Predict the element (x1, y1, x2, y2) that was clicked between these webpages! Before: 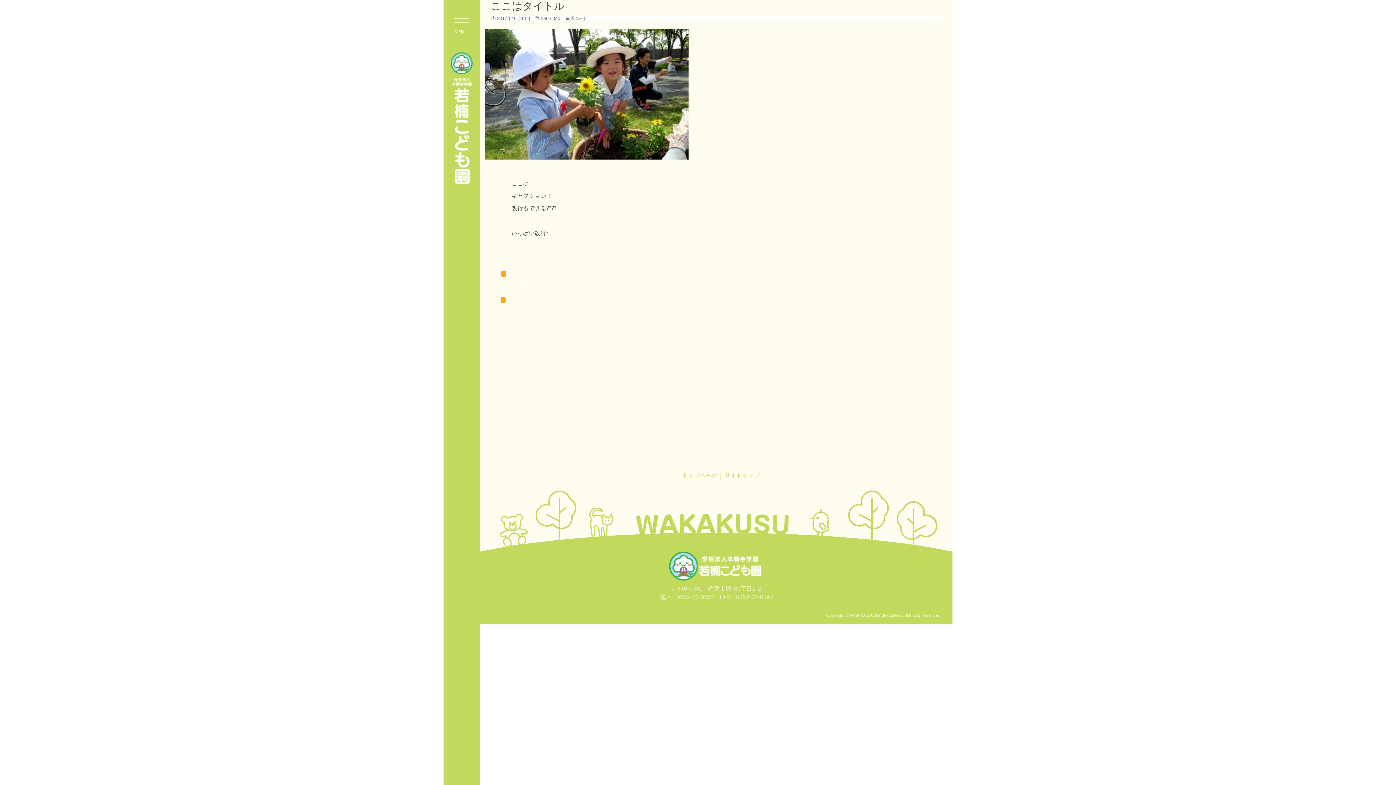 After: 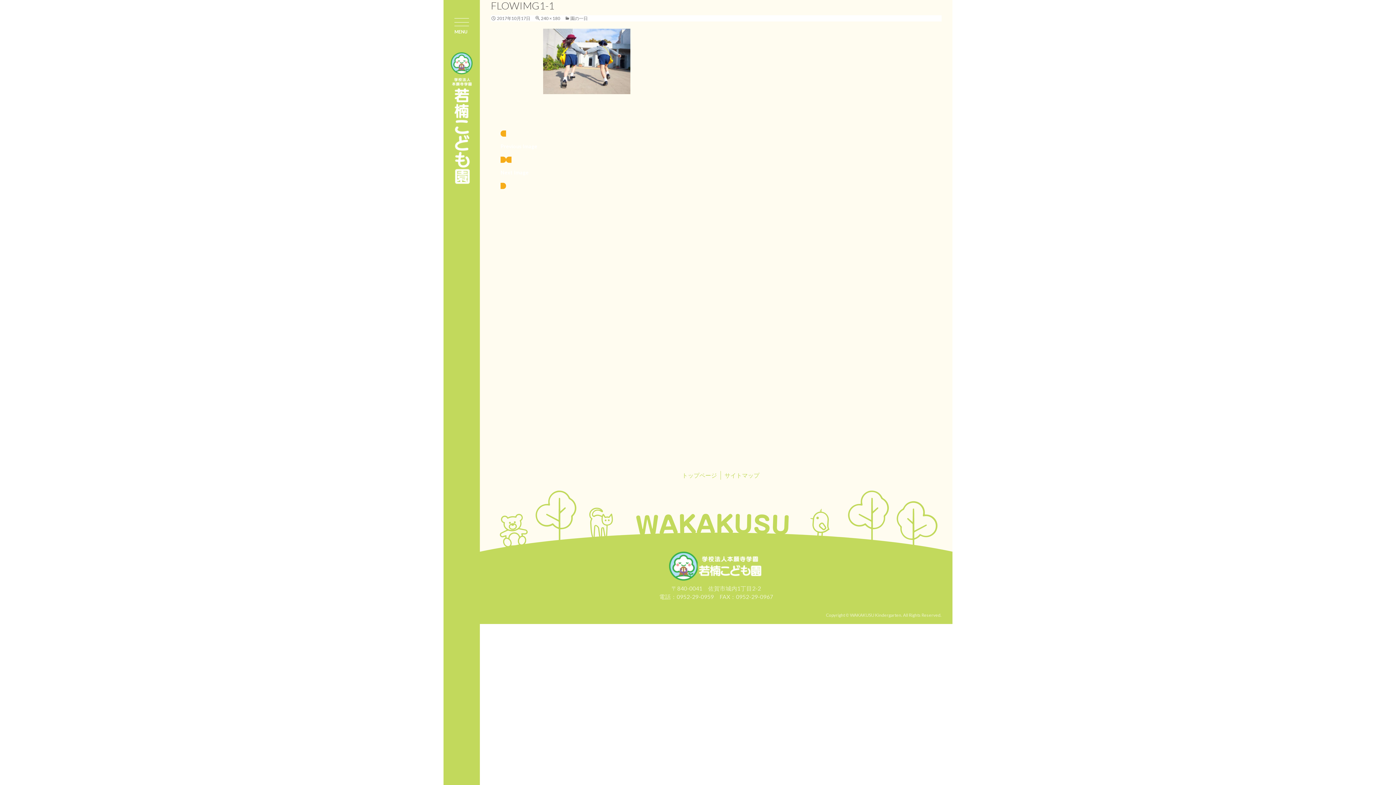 Action: label: Next Image bbox: (500, 270, 932, 303)